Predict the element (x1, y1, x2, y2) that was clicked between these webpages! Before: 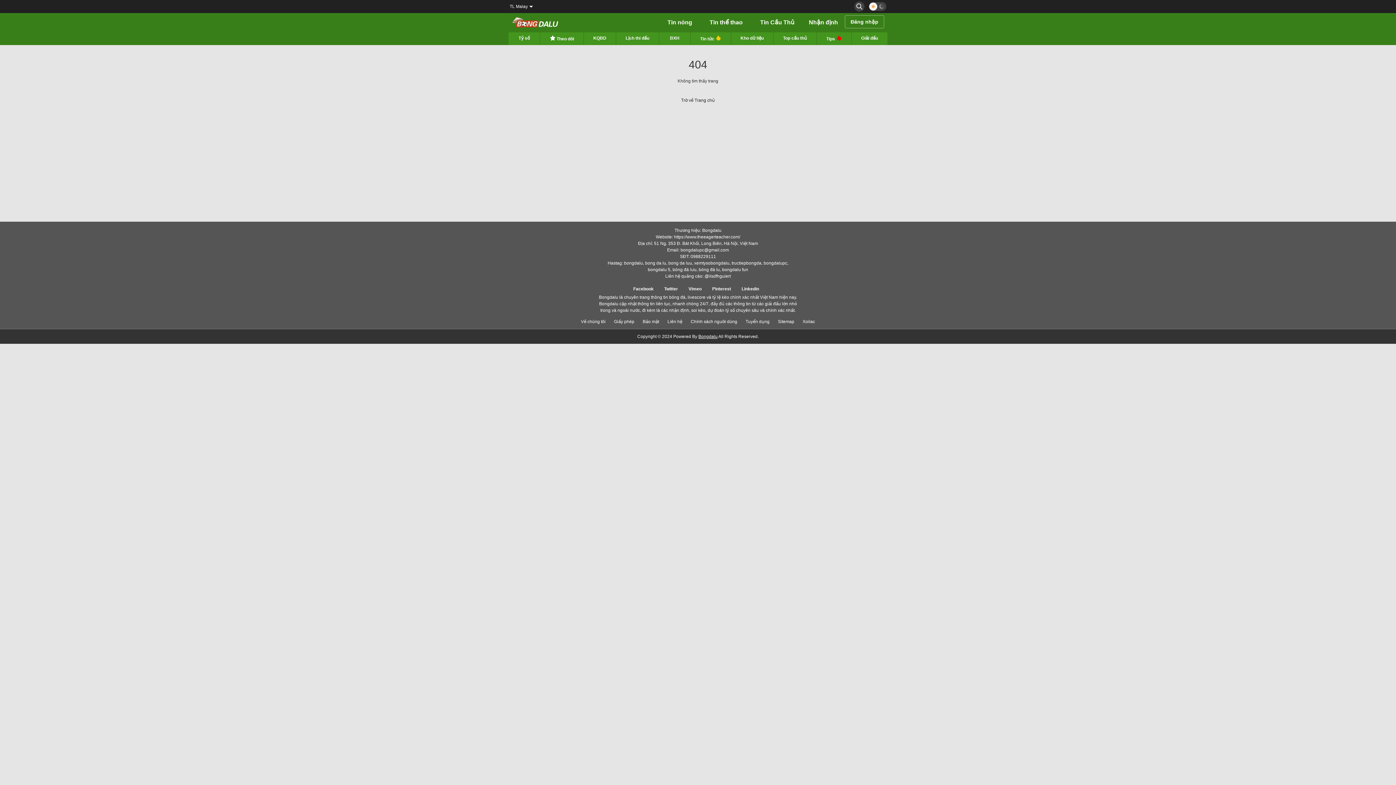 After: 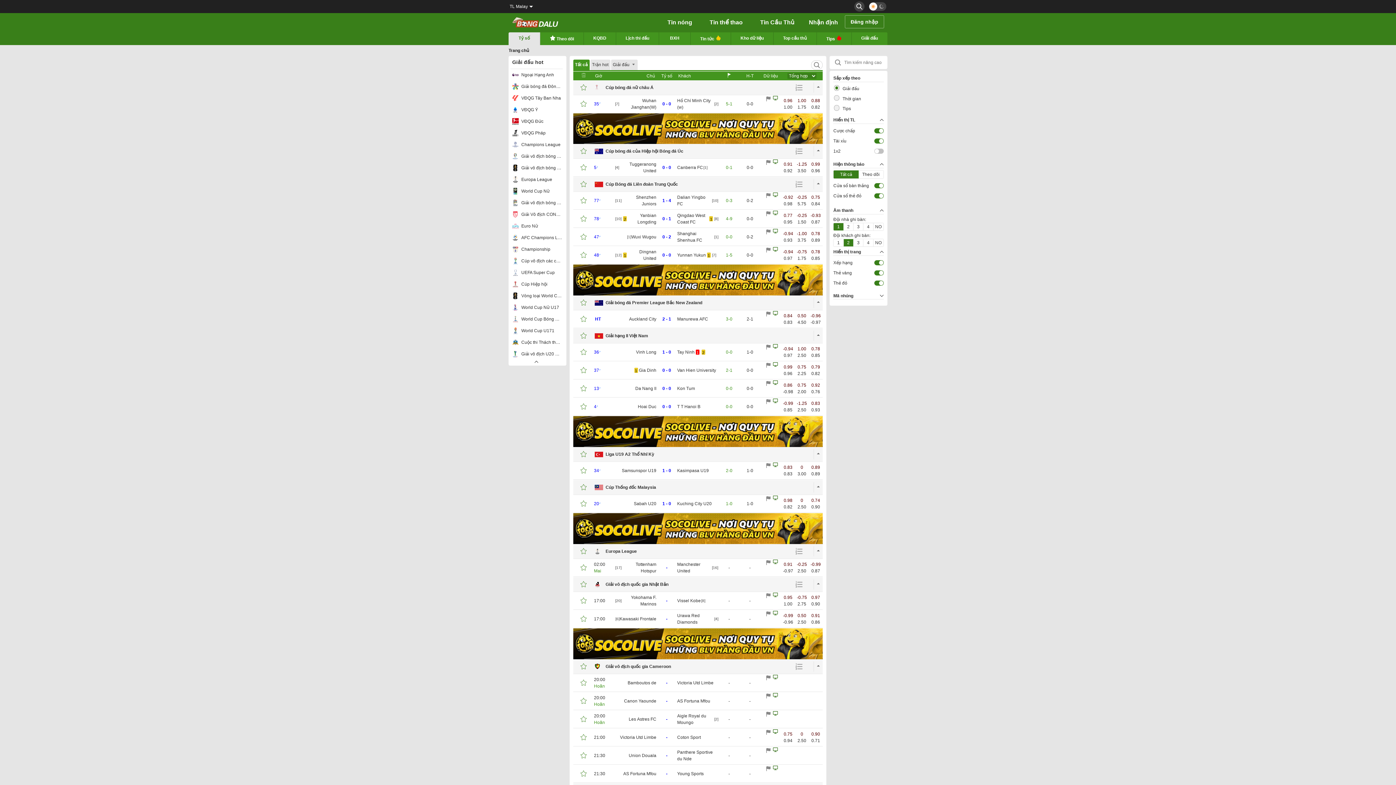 Action: bbox: (512, 13, 559, 32) label: Bóng đá lu